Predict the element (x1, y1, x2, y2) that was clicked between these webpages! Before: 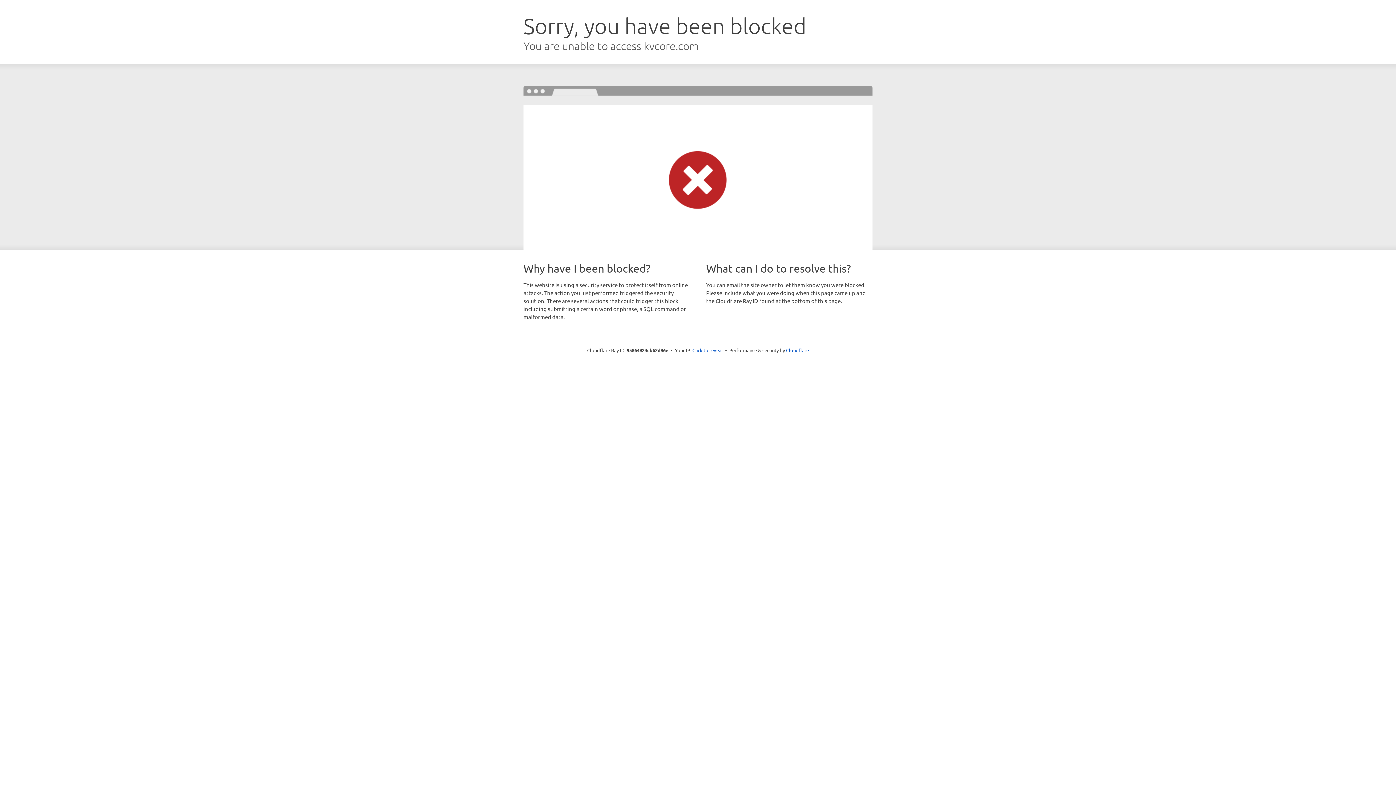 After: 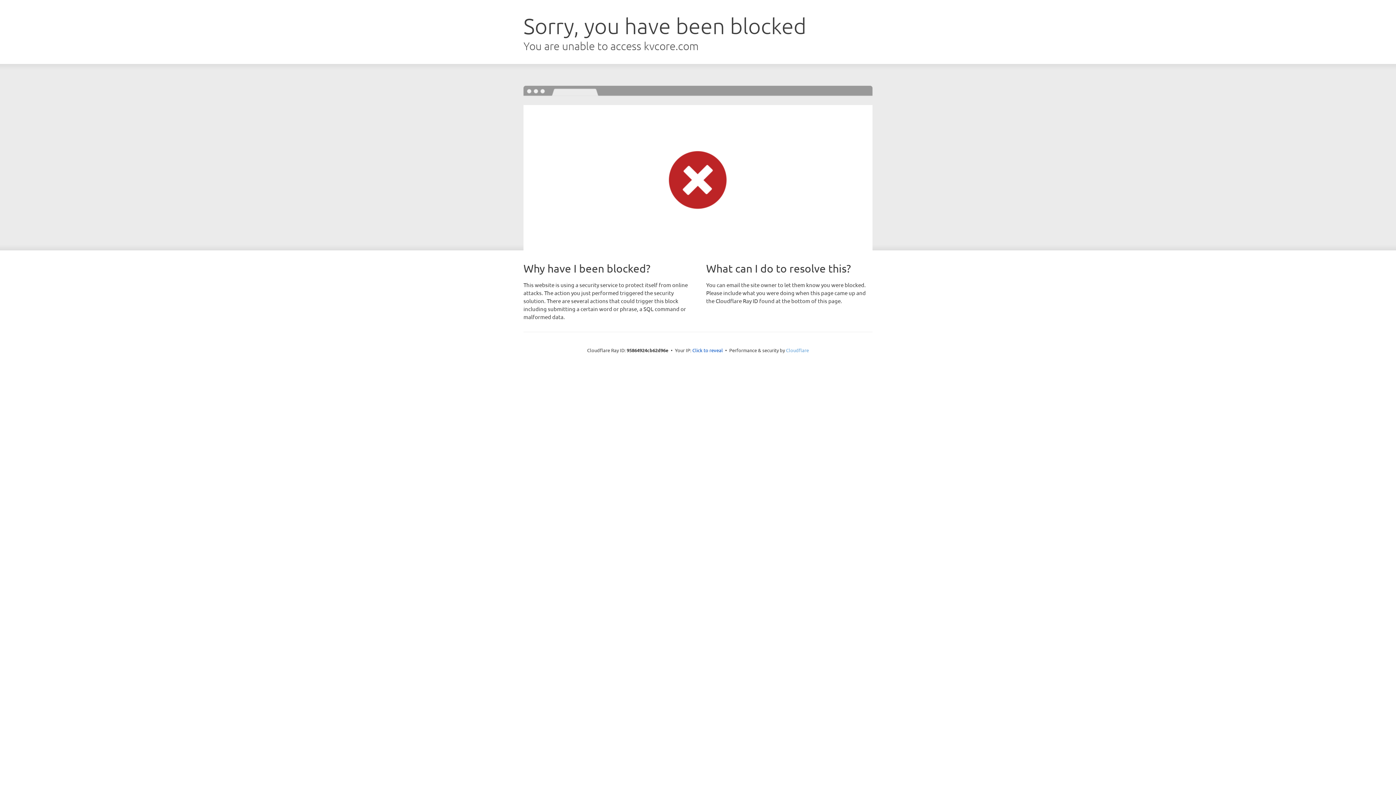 Action: label: Cloudflare bbox: (786, 347, 809, 353)